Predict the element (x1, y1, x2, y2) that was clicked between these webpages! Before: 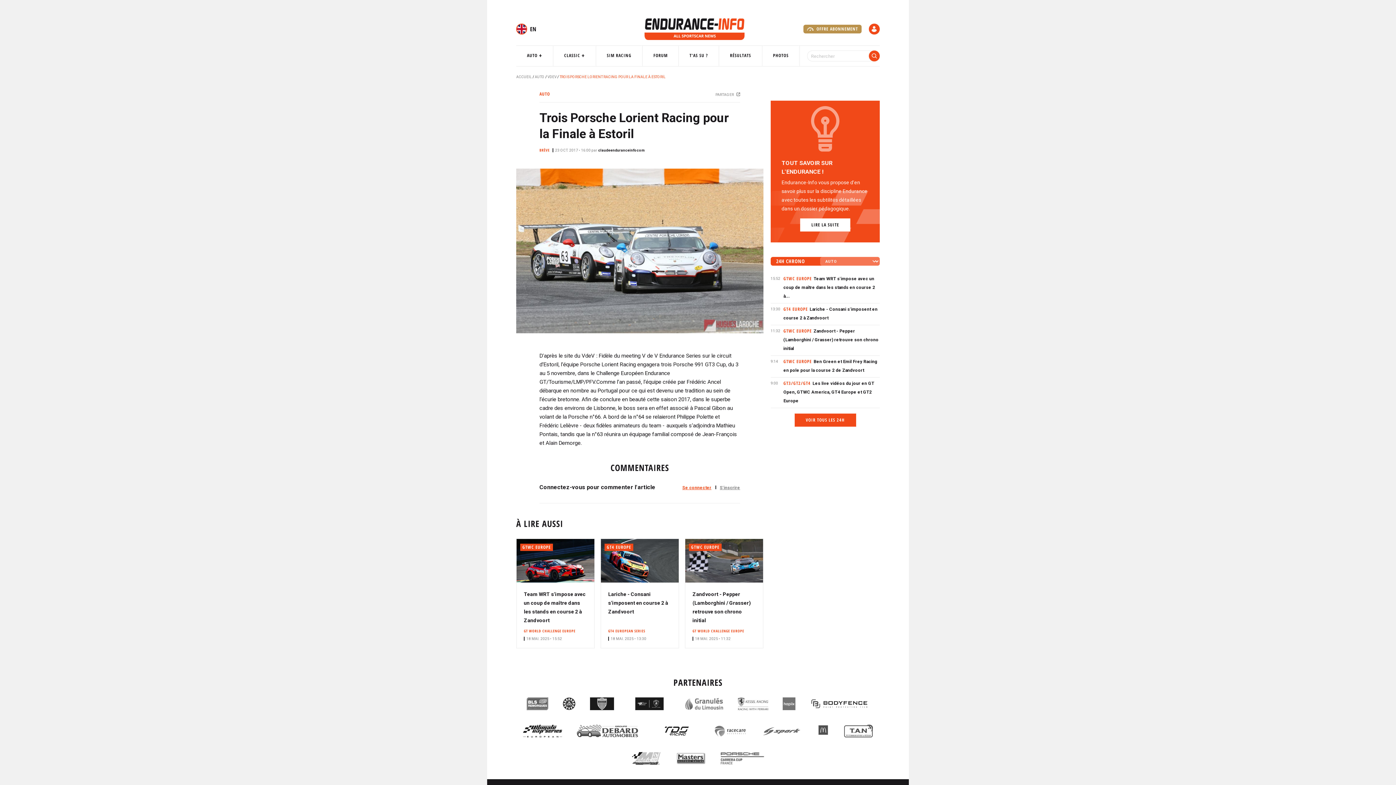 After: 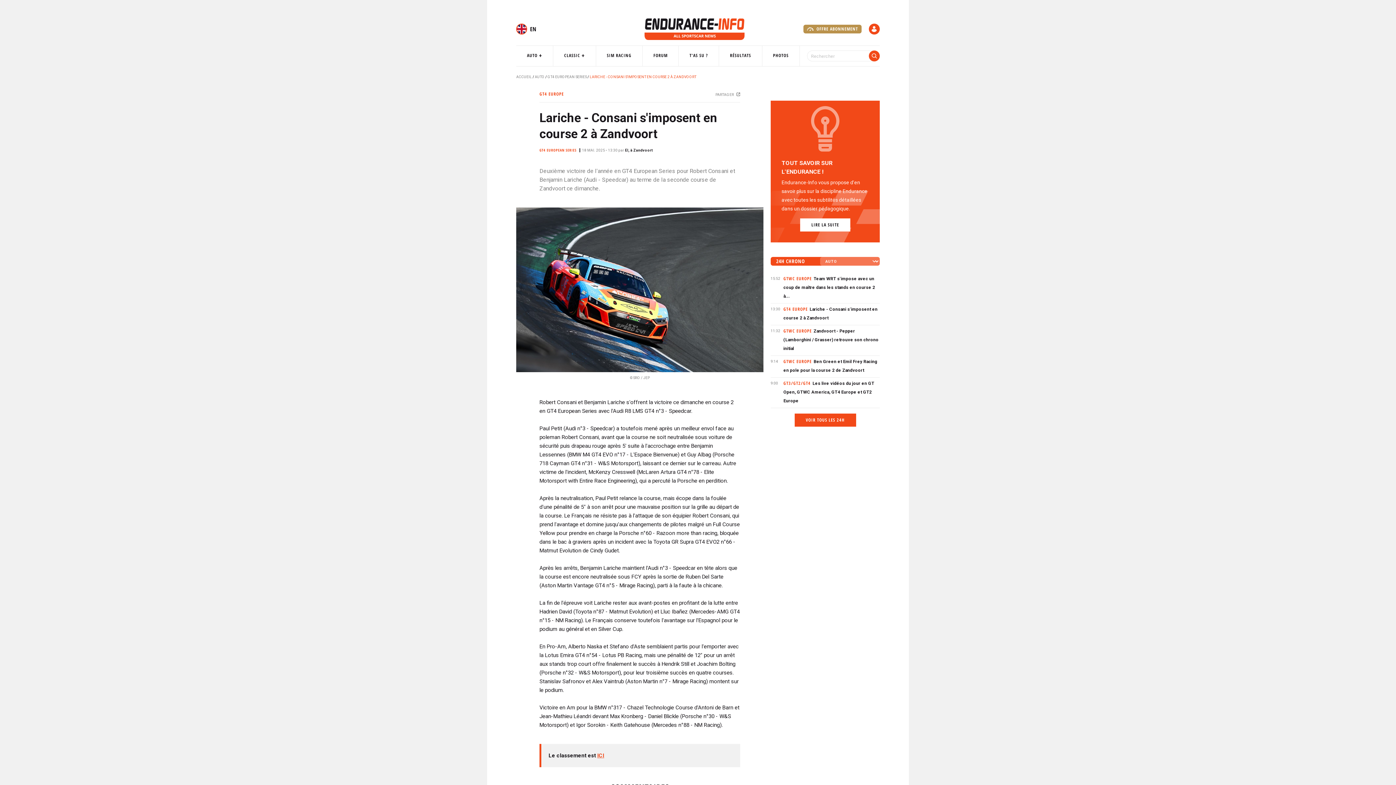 Action: label: GT4 EUROPE
Lariche - Consani s'imposent en course 2 à Zandvoort
GT4 EUROPEAN SERIES
18 MAI. 2025 • 13:30 bbox: (600, 538, 679, 648)